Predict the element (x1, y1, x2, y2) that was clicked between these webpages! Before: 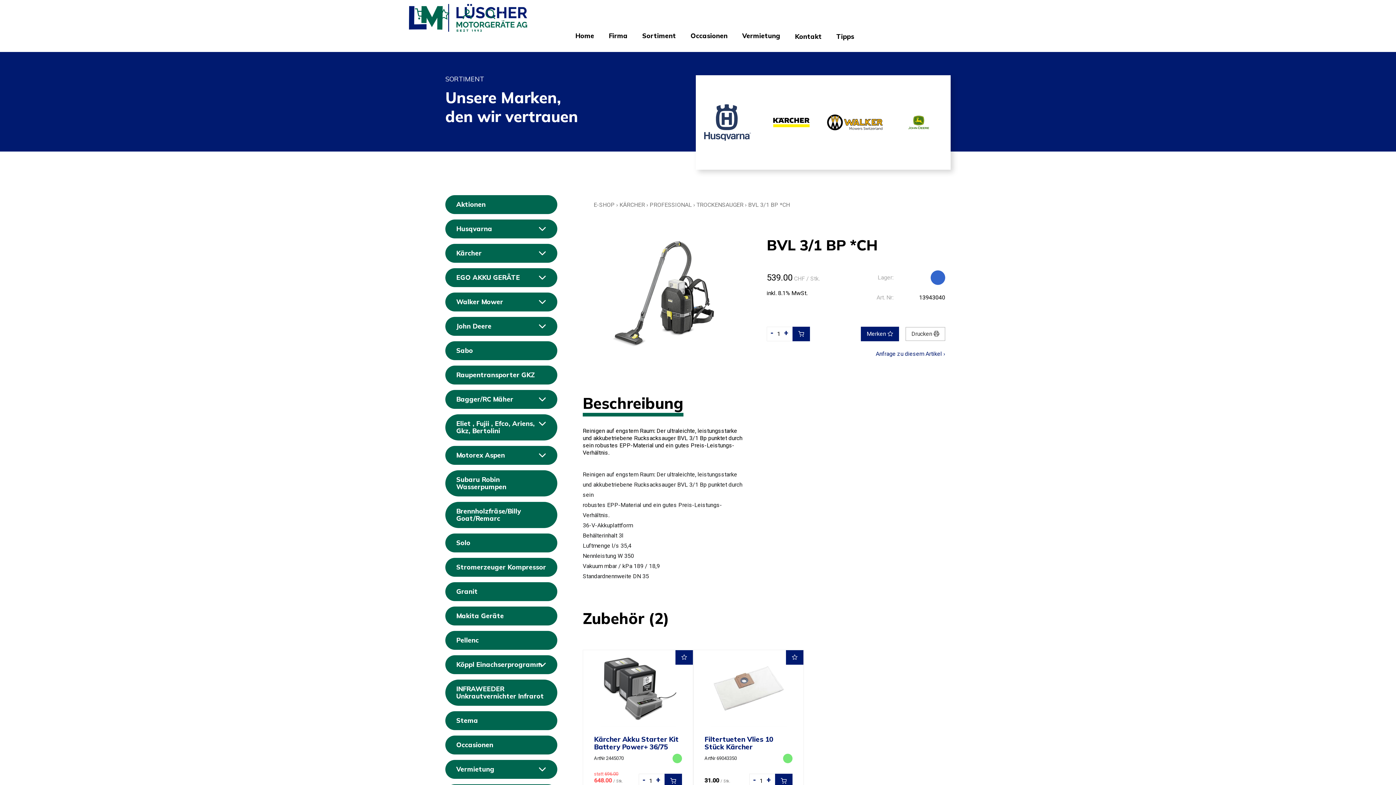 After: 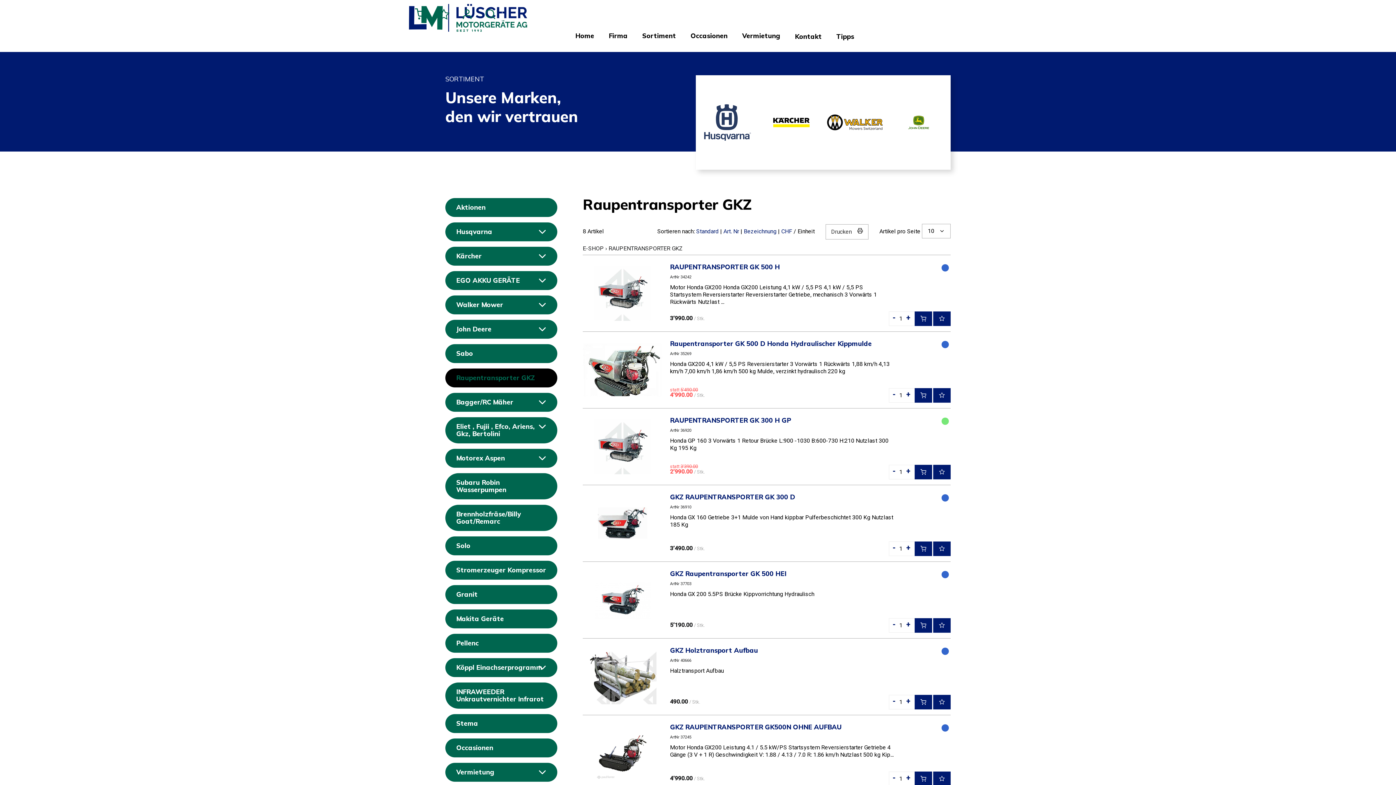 Action: bbox: (445, 365, 557, 384) label: Raupentransporter GKZ